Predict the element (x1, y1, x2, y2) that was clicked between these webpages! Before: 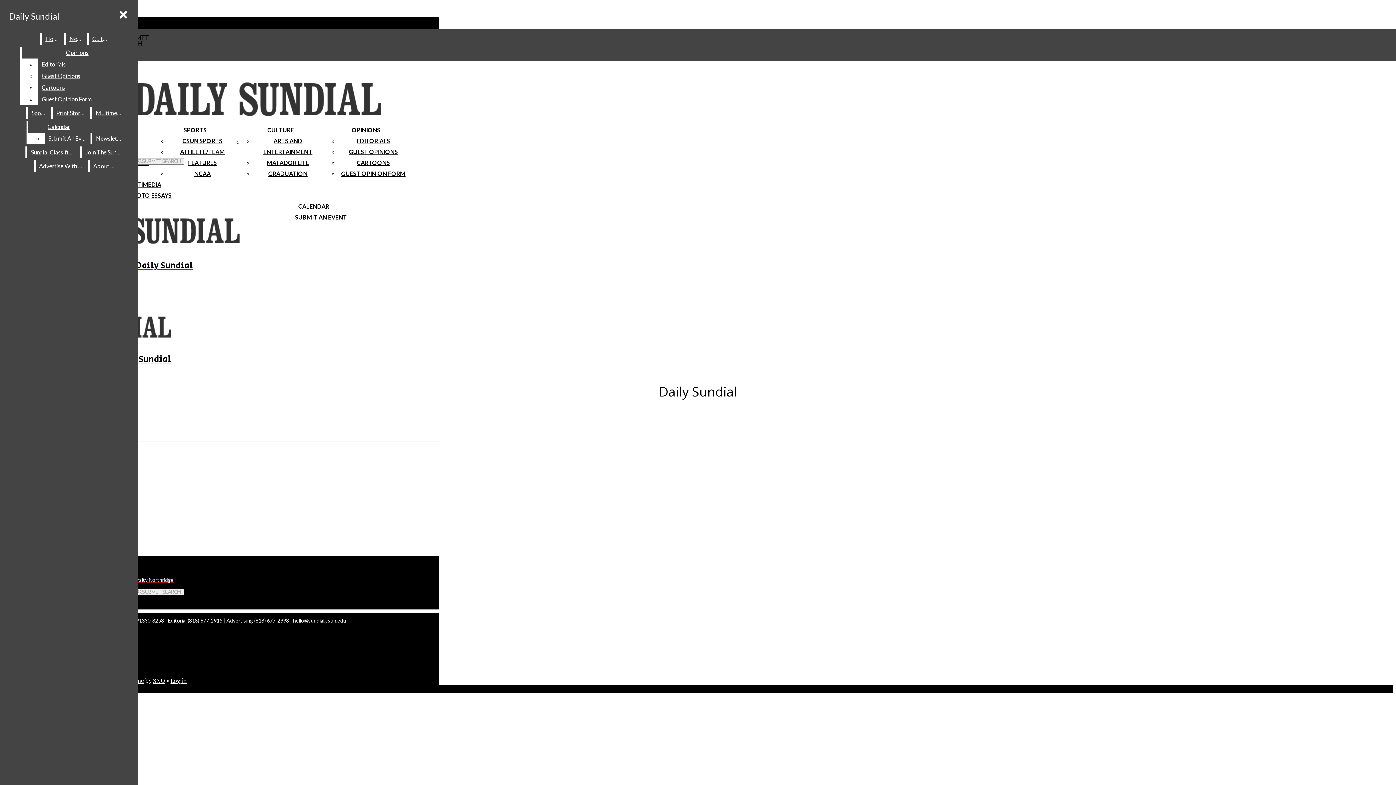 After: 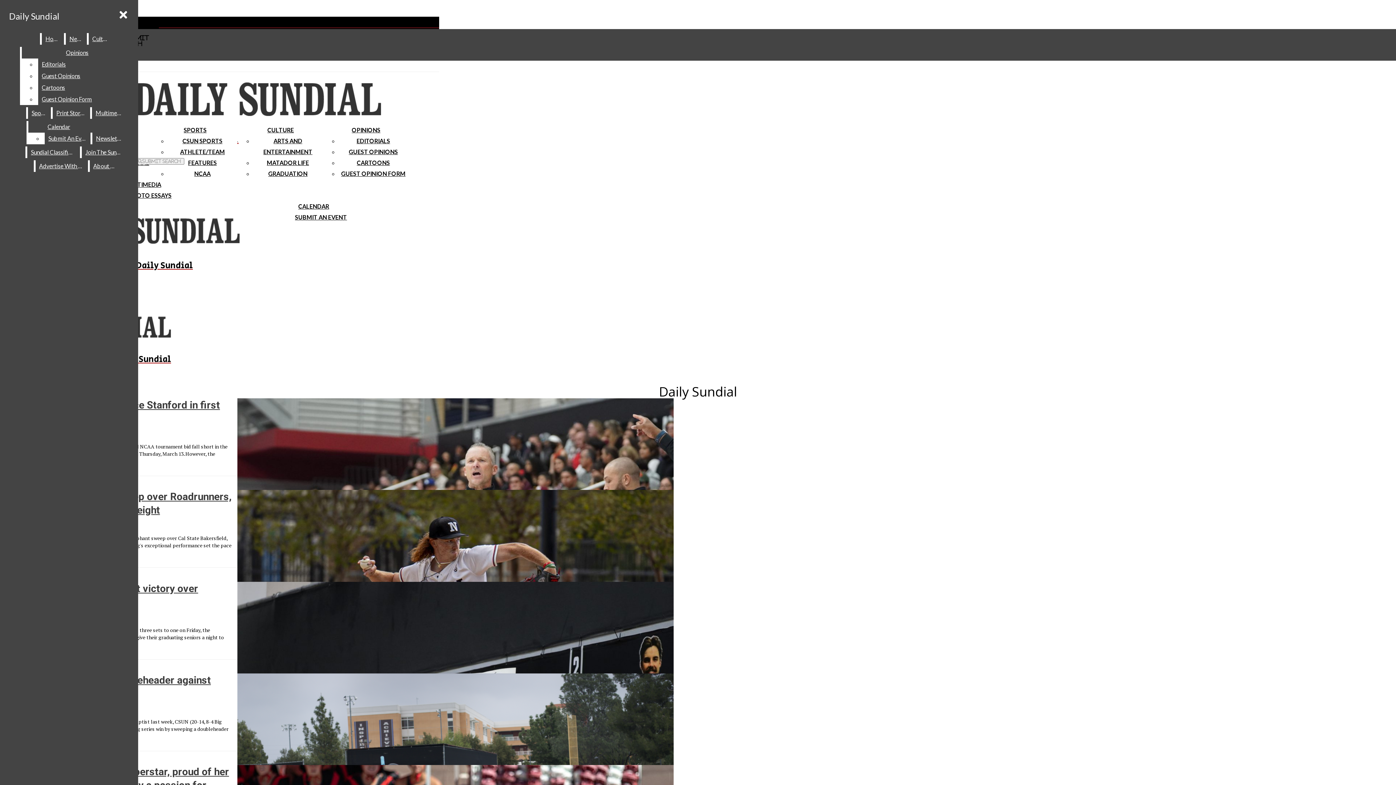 Action: label: NCAA bbox: (194, 170, 210, 177)